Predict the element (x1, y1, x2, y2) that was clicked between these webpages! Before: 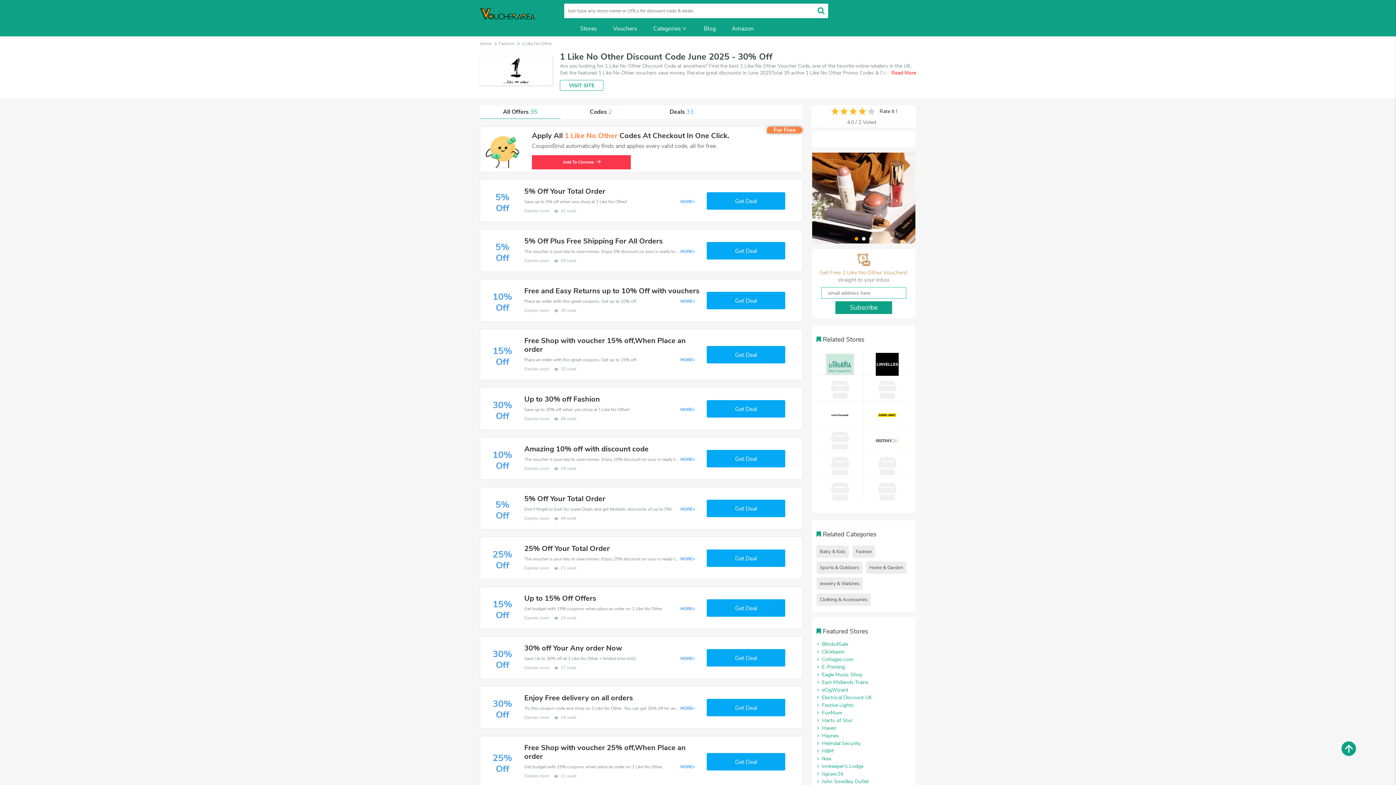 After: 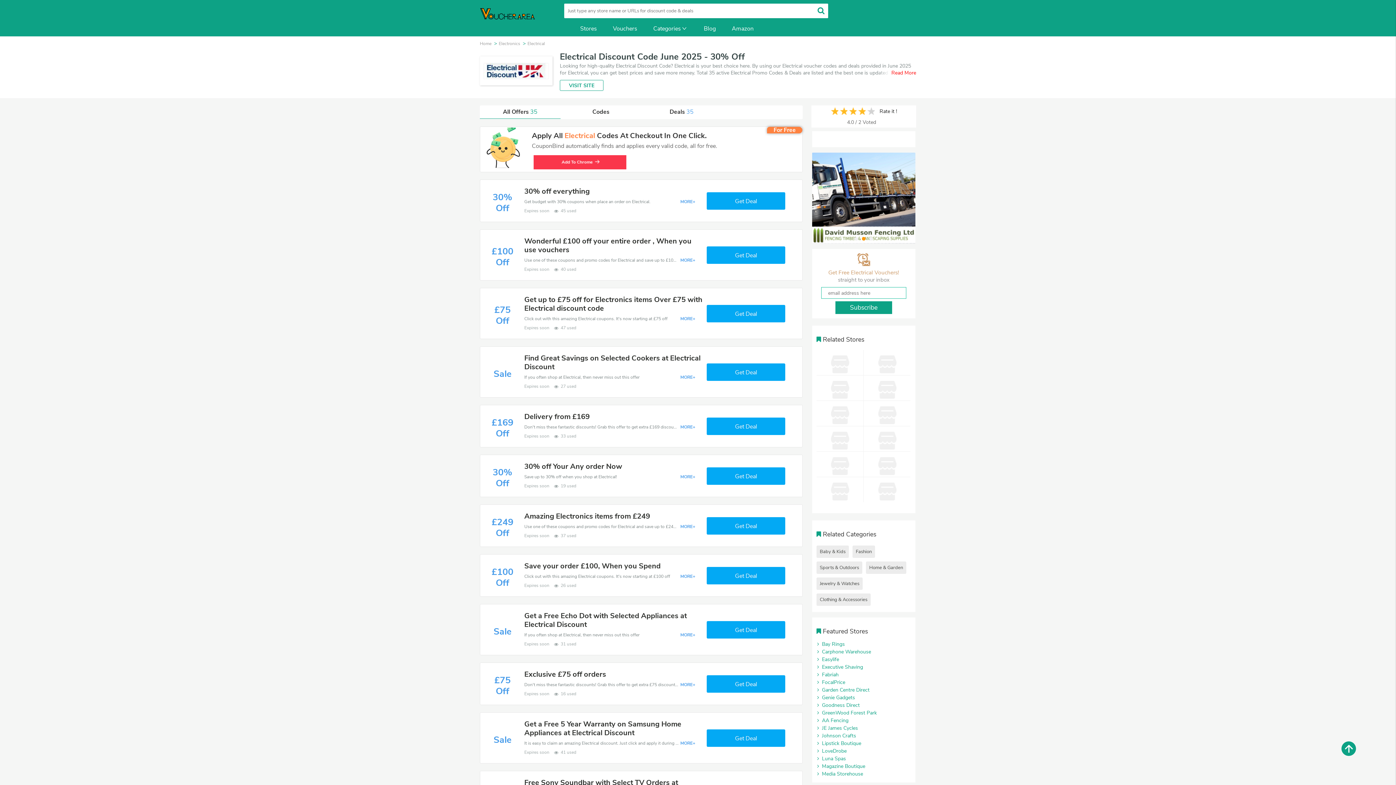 Action: label:  Electrical Discount UK bbox: (817, 694, 911, 702)